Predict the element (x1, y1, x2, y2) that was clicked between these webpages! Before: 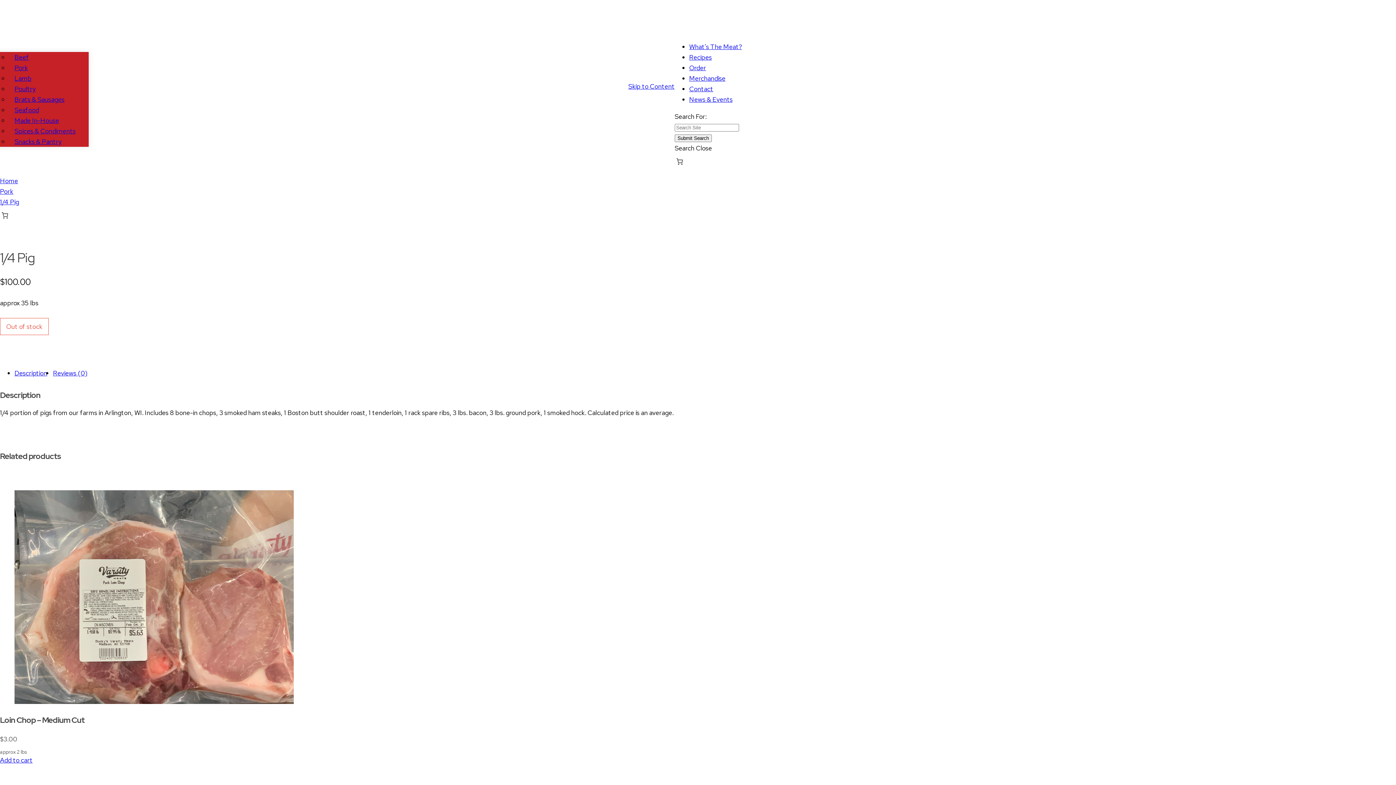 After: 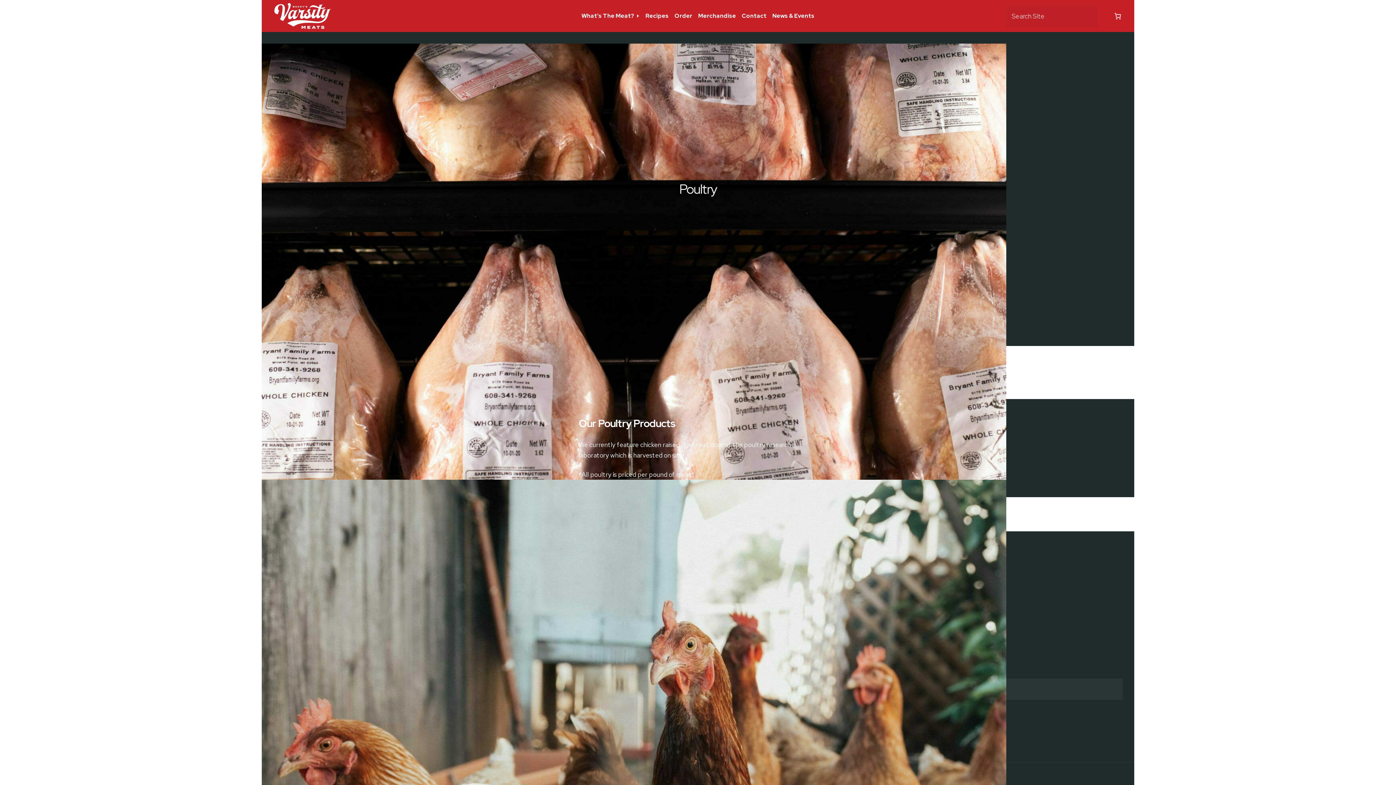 Action: bbox: (8, 83, 41, 94) label: Poultry